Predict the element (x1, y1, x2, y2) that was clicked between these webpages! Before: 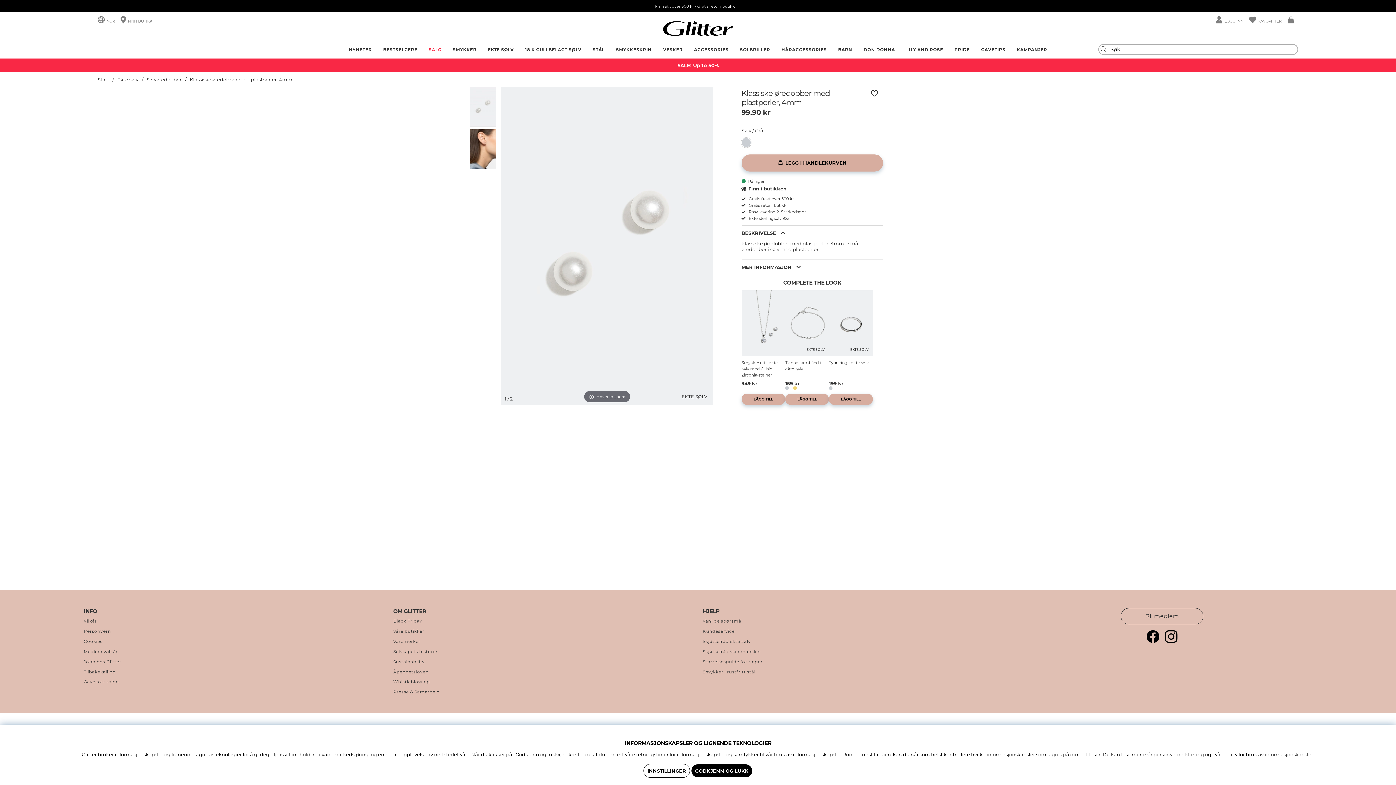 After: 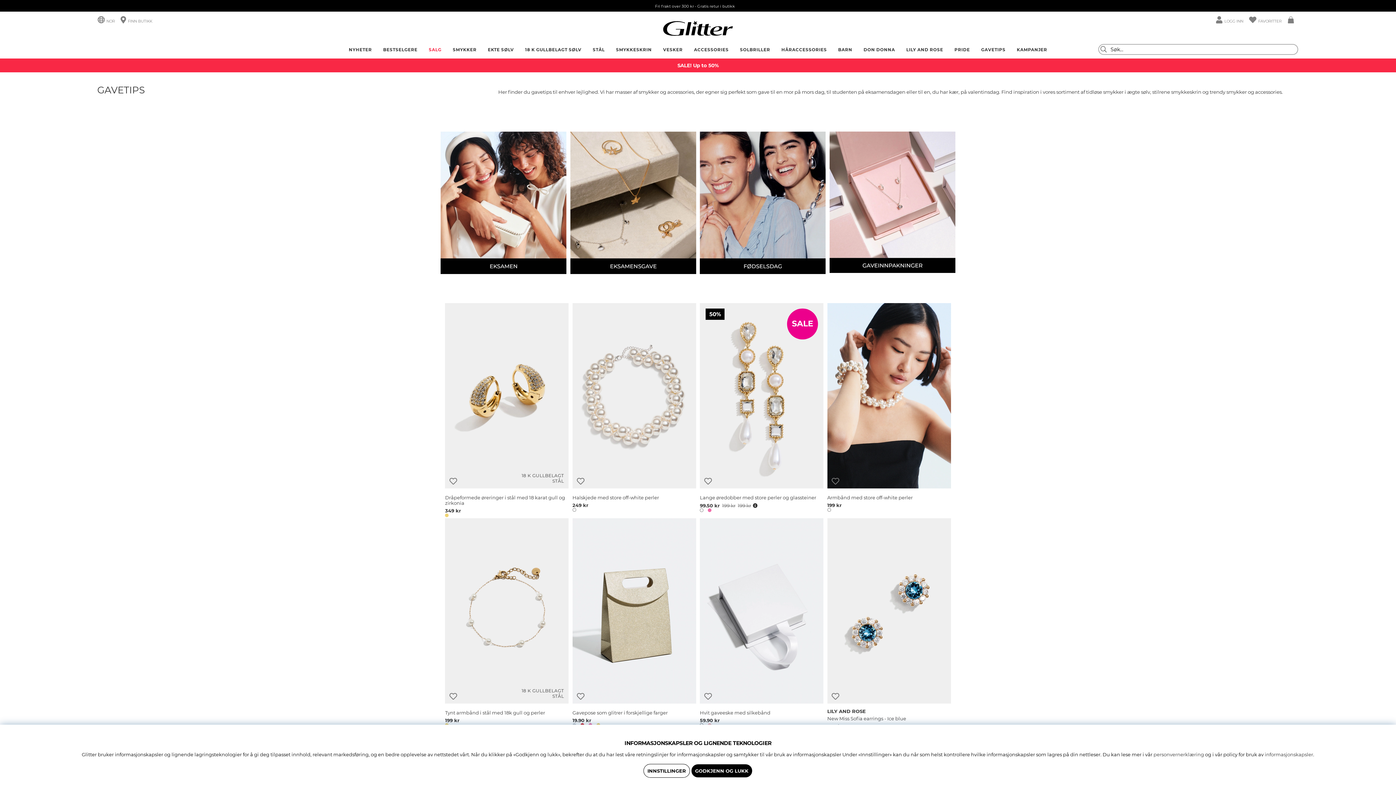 Action: bbox: (976, 47, 1010, 56) label: GAVETIPS